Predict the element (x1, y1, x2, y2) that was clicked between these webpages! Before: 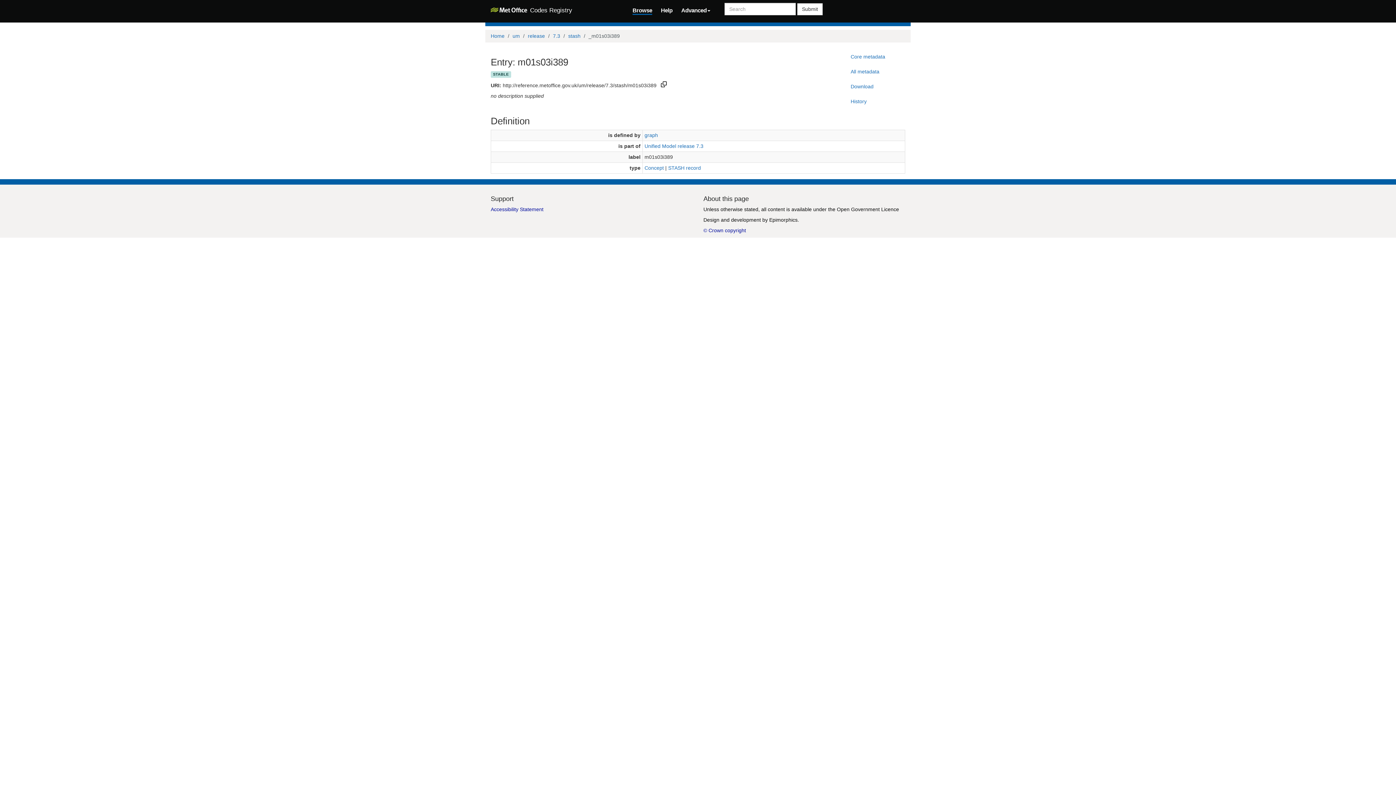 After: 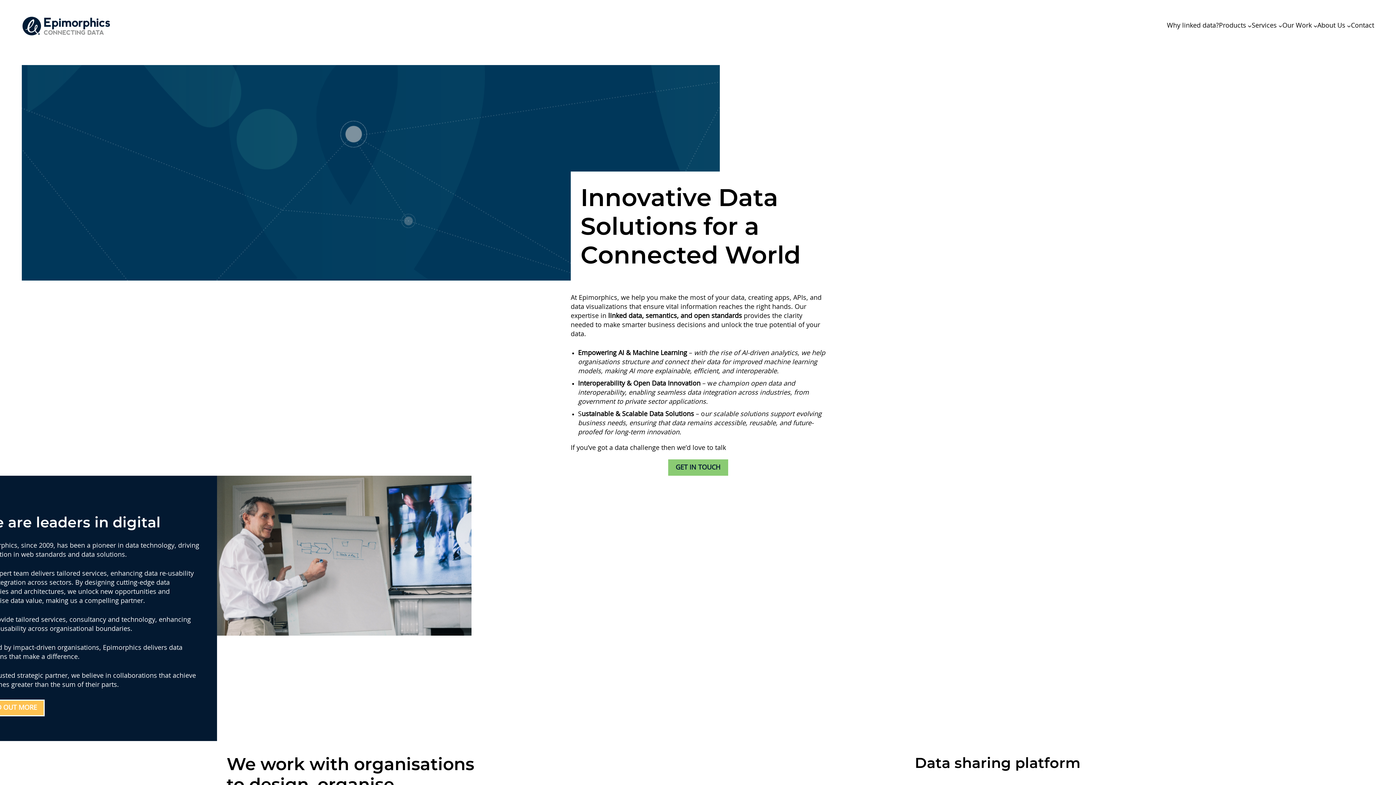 Action: label: Epimorphics bbox: (769, 216, 797, 222)